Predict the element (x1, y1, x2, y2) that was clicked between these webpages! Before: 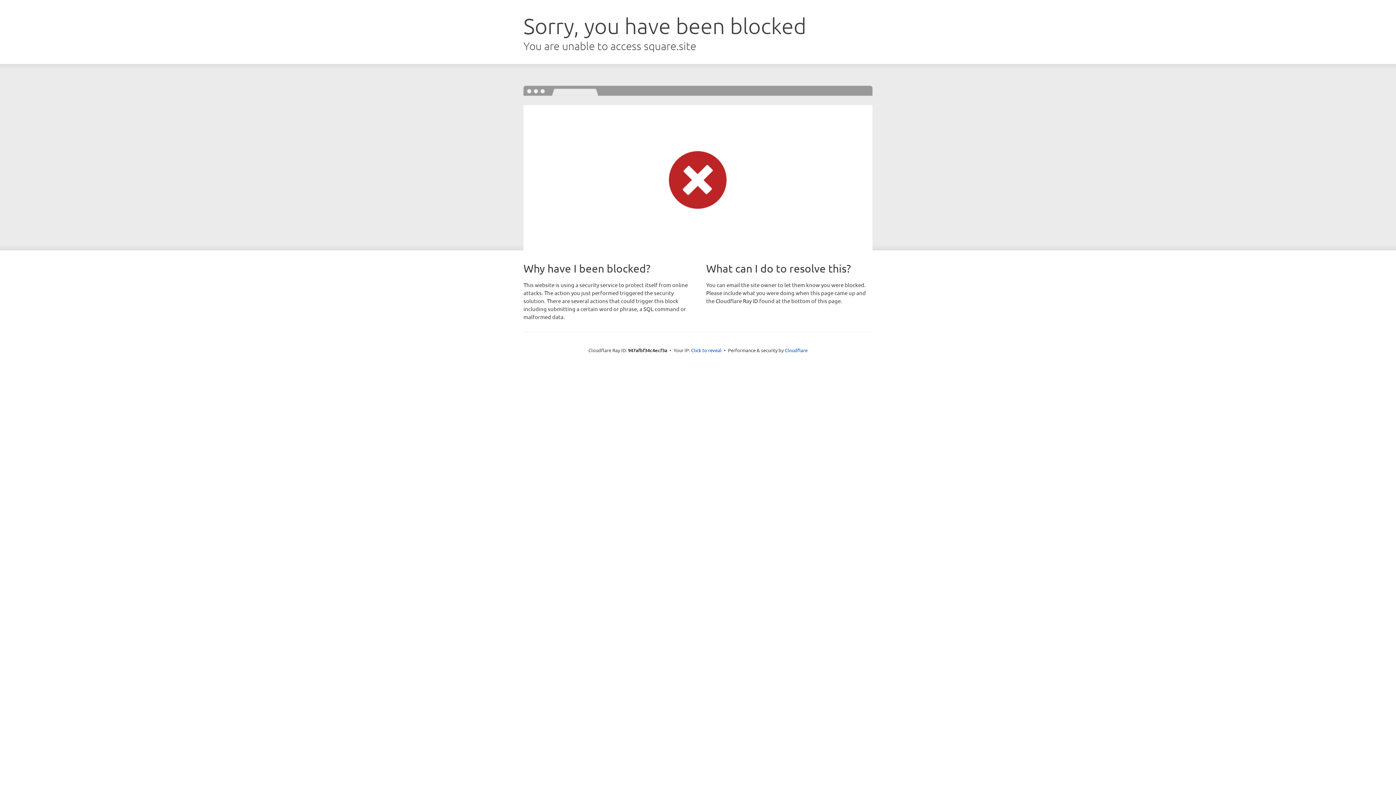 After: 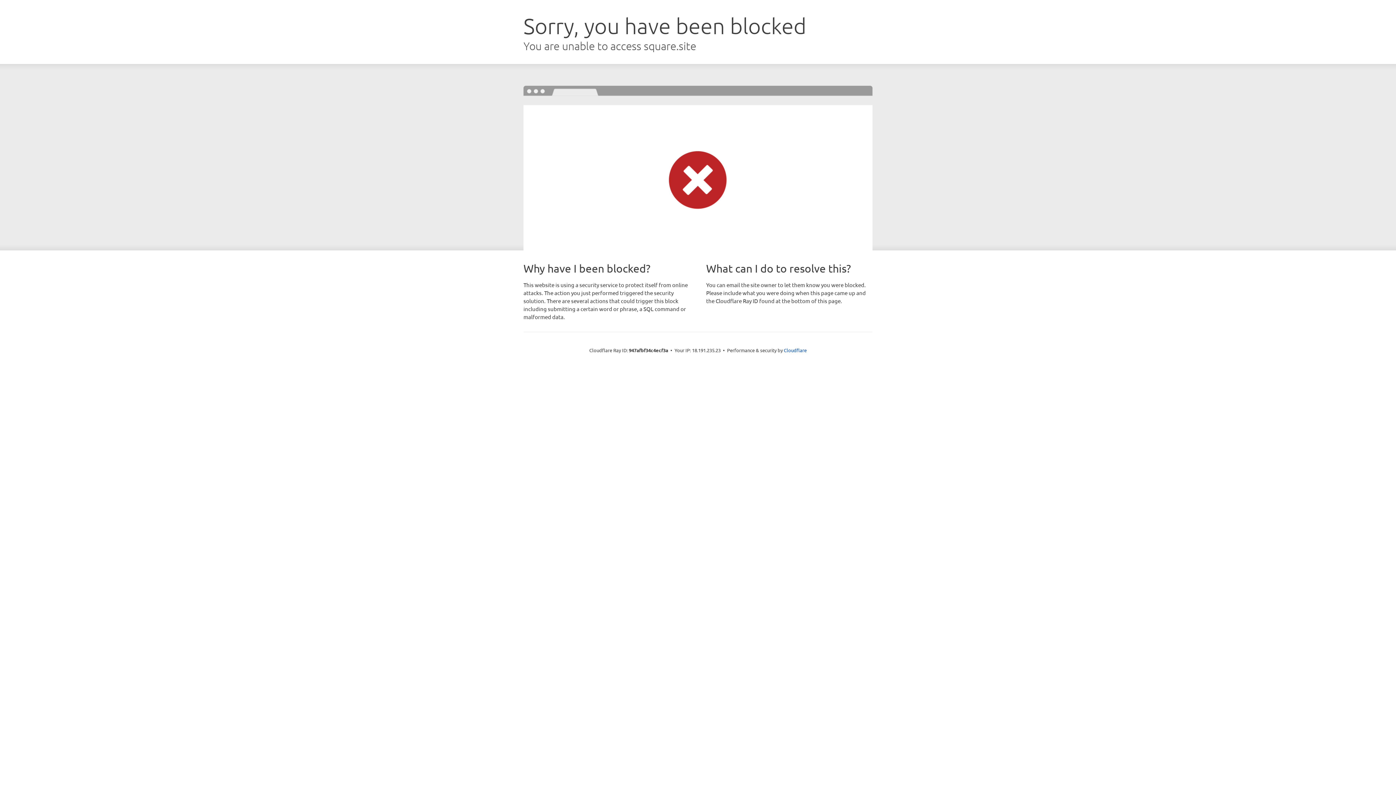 Action: bbox: (691, 346, 721, 353) label: Click to reveal